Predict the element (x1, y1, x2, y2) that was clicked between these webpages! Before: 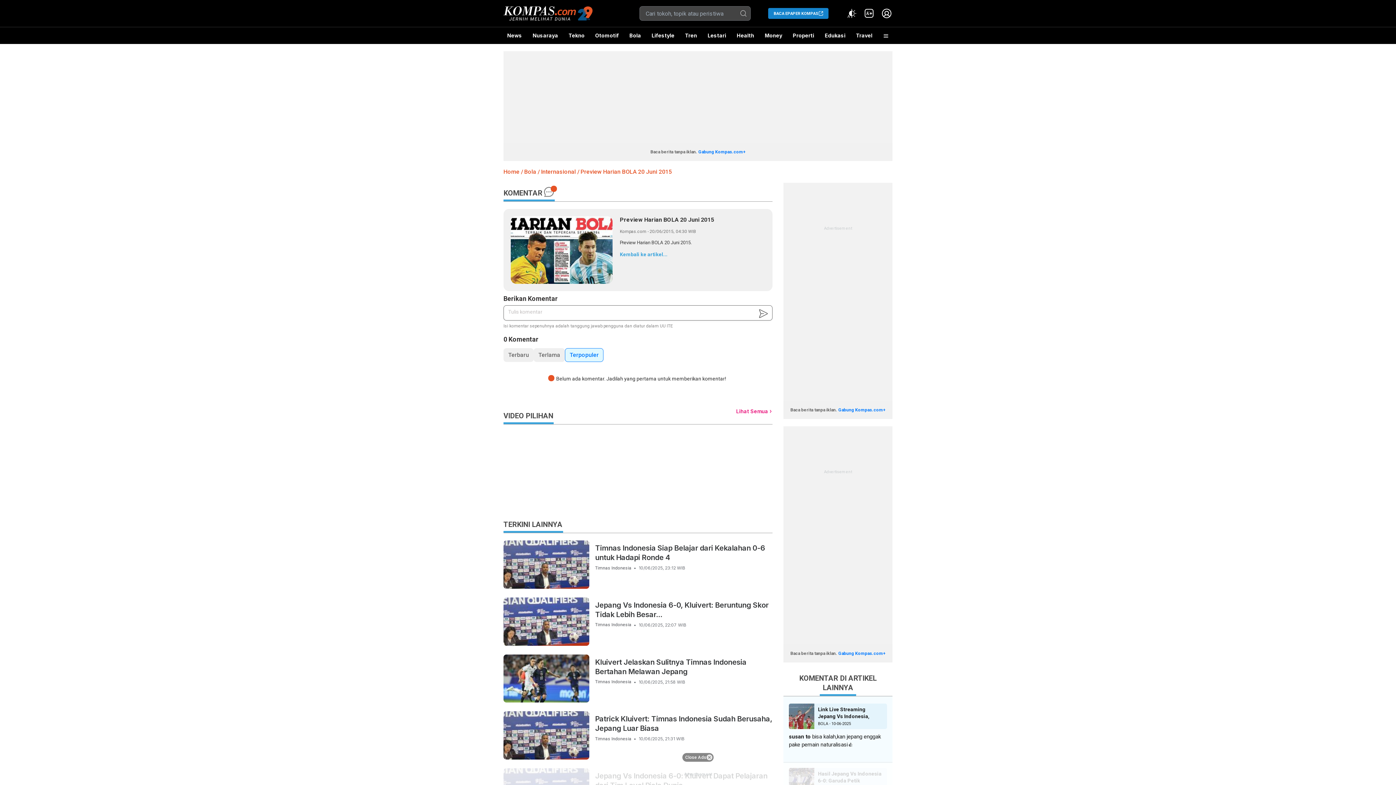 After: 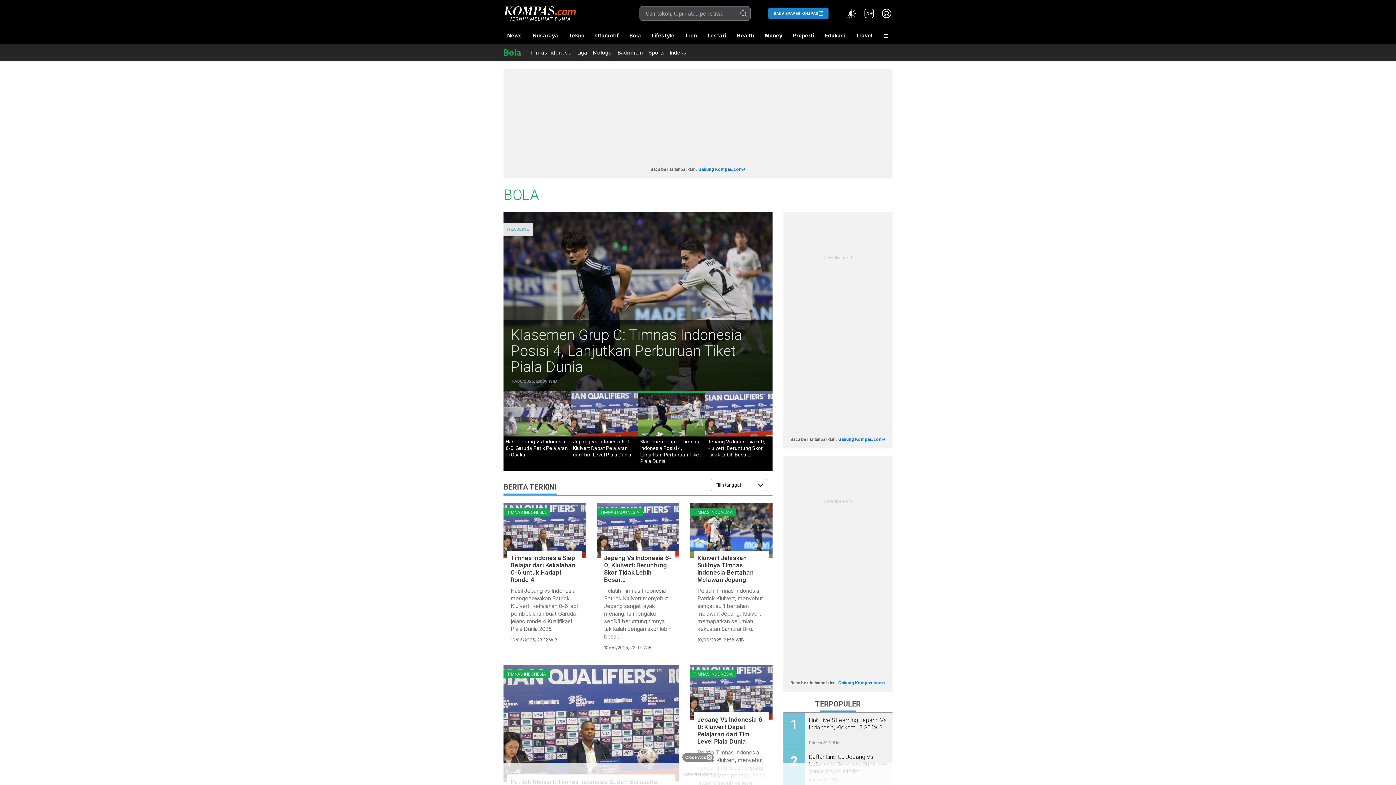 Action: label: Bola bbox: (524, 168, 536, 175)